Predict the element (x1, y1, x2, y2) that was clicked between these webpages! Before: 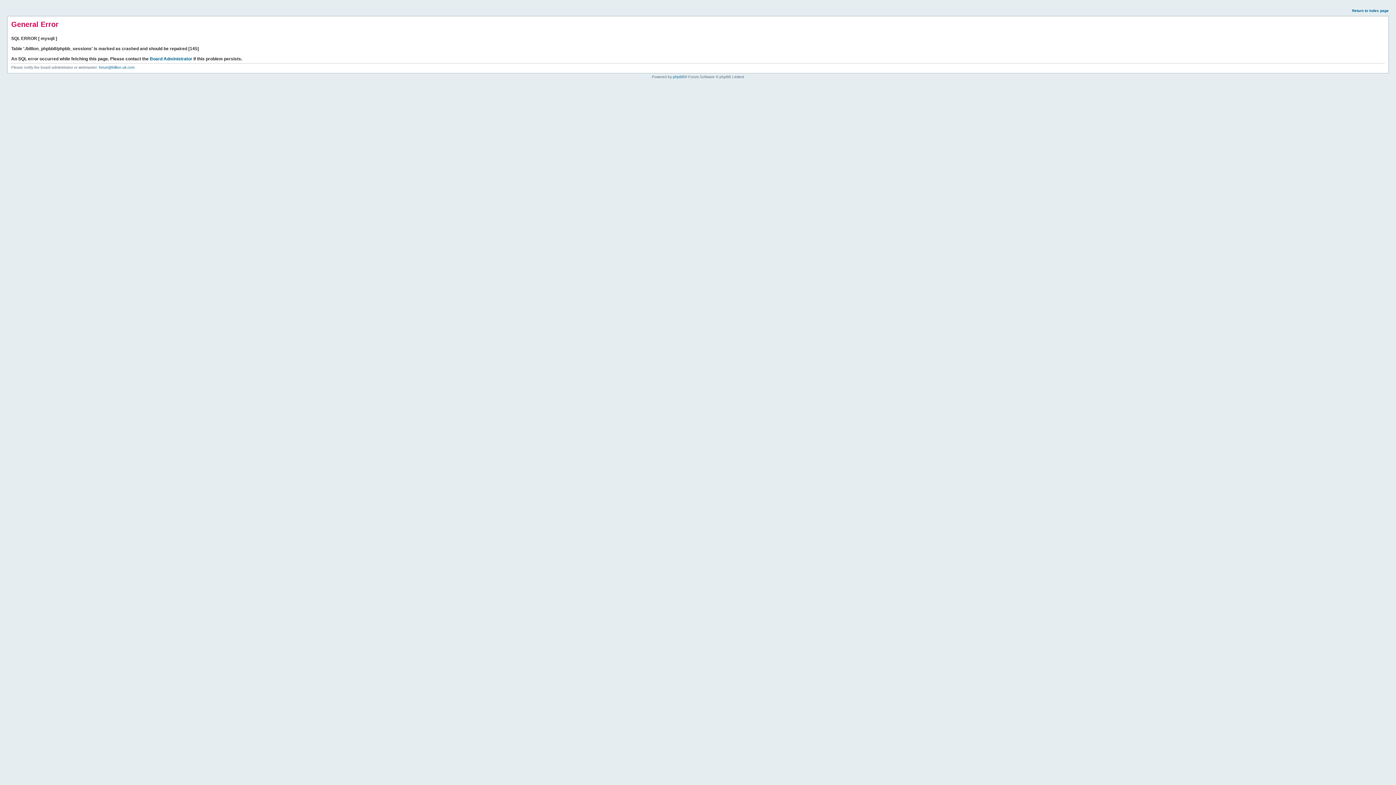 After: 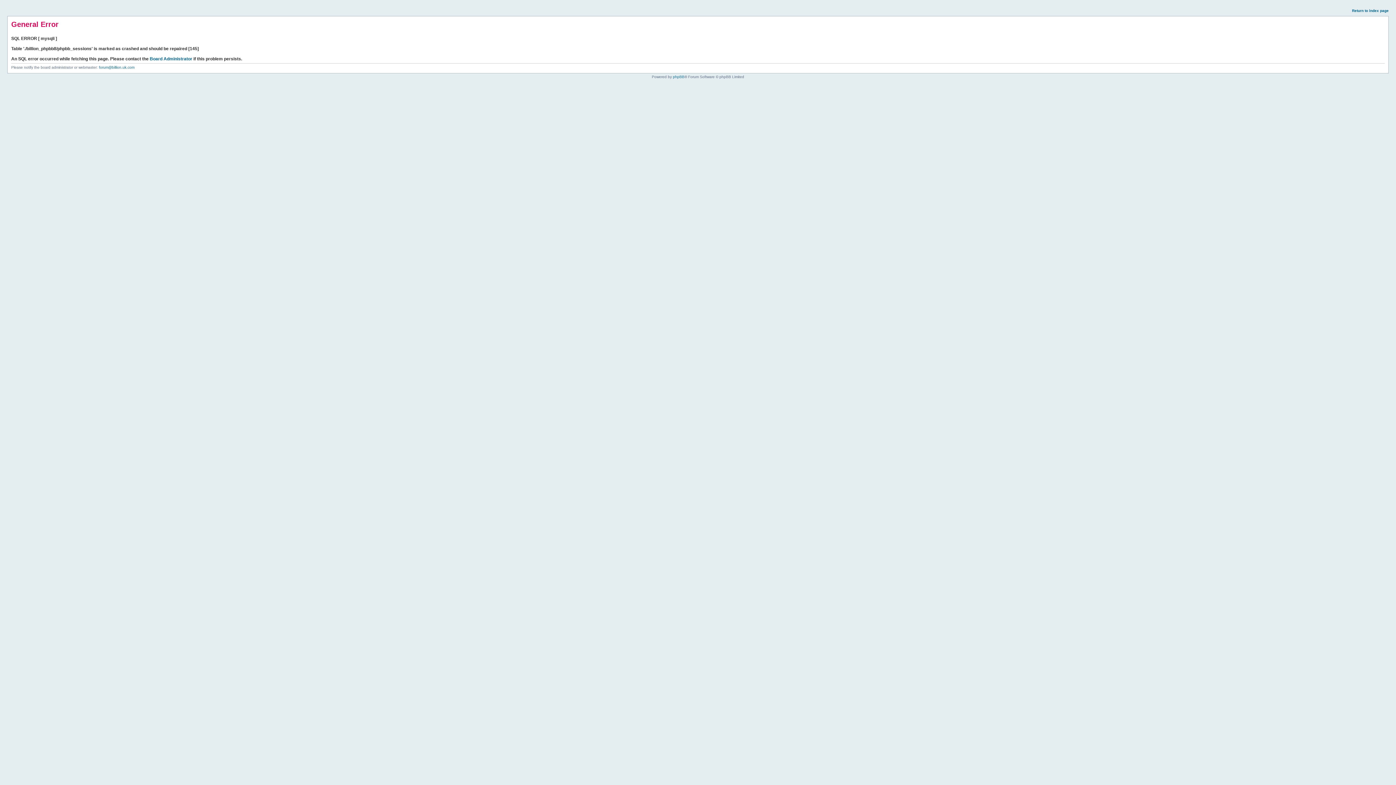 Action: bbox: (1352, 8, 1389, 12) label: Return to index page